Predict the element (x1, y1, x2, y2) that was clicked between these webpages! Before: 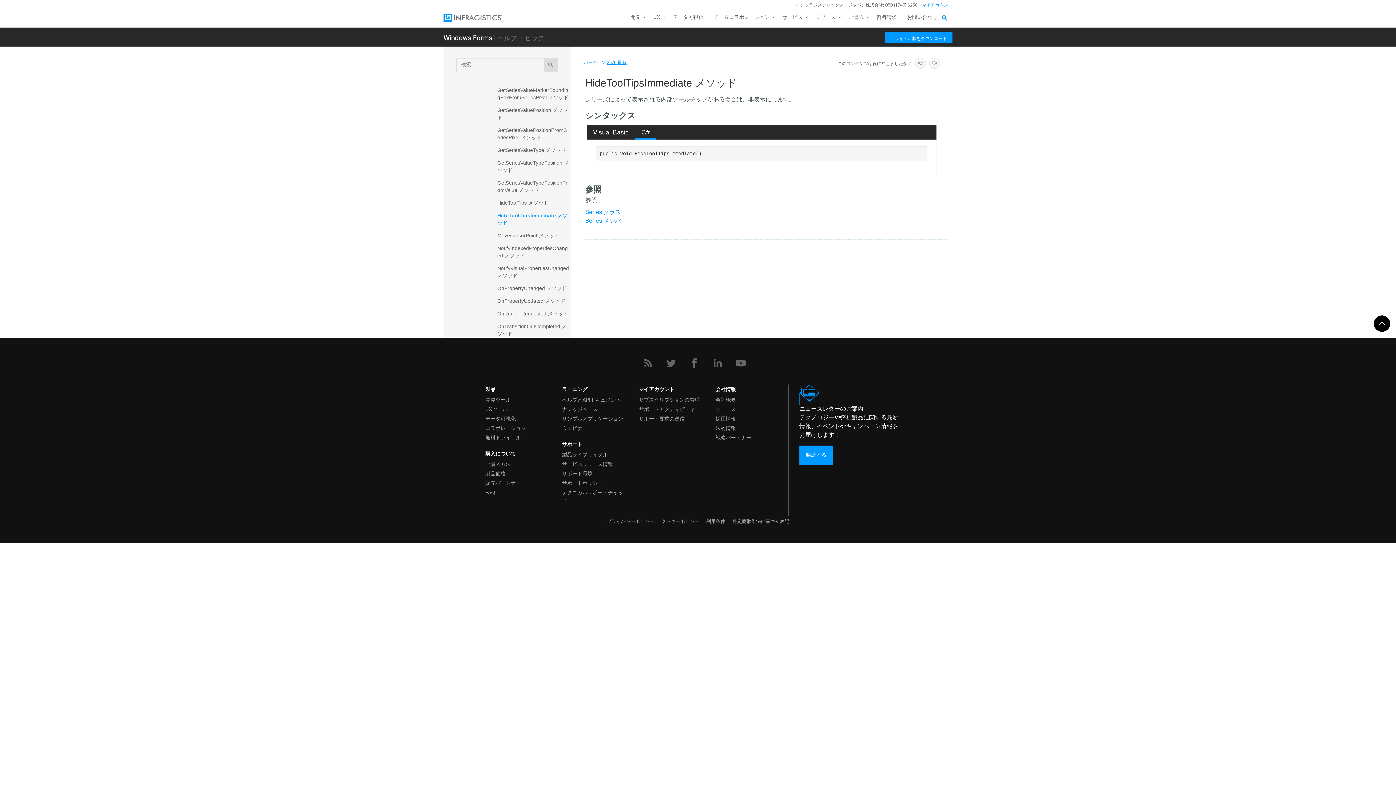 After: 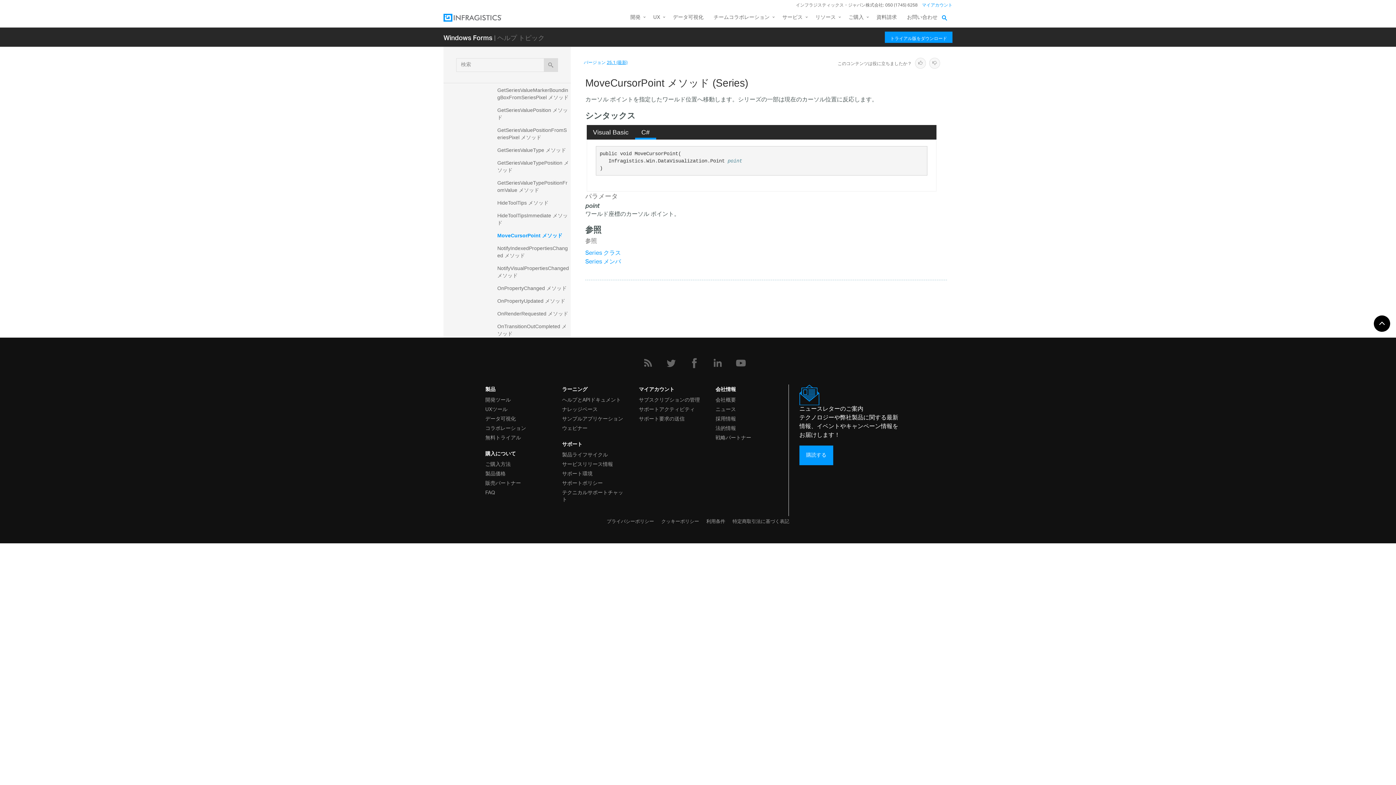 Action: bbox: (496, 230, 570, 240) label: MoveCursorPoint メソッド